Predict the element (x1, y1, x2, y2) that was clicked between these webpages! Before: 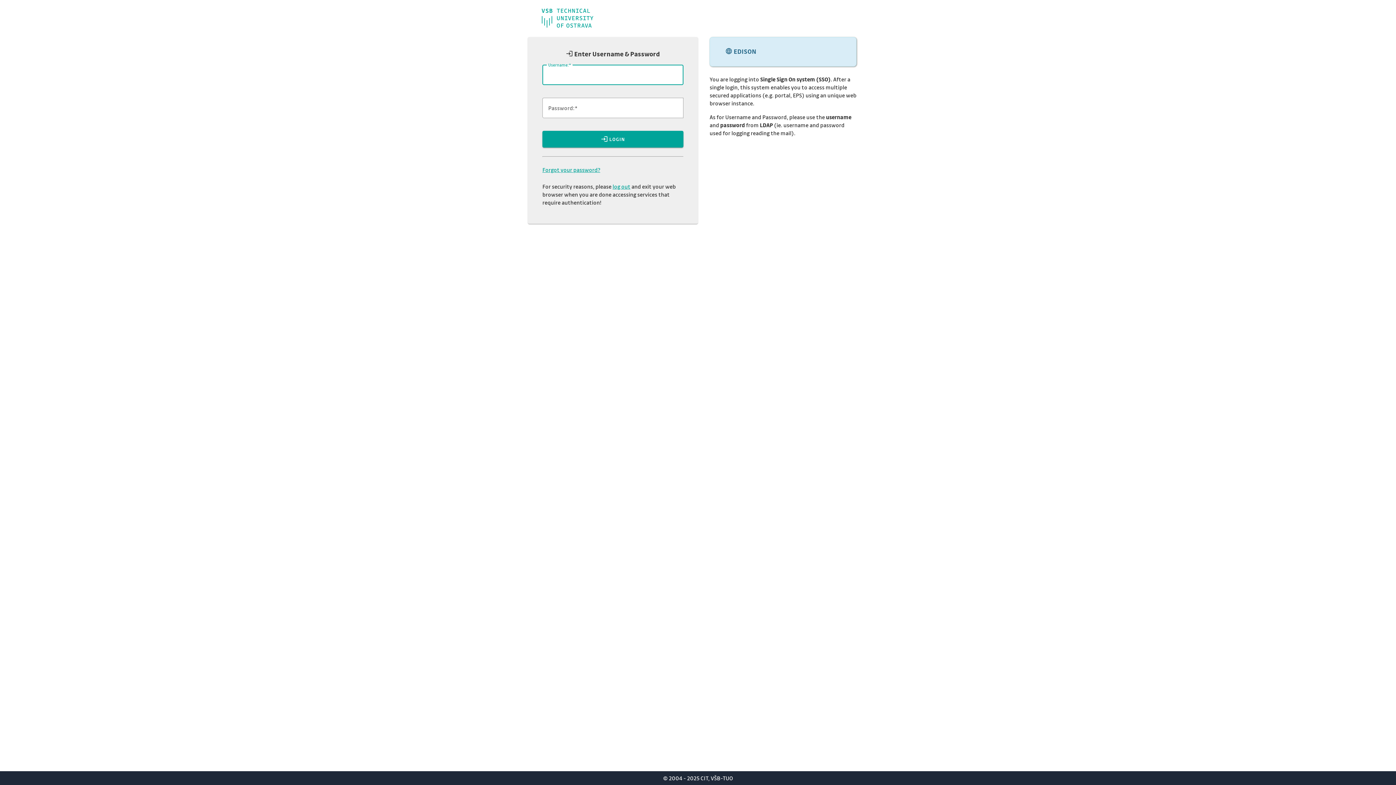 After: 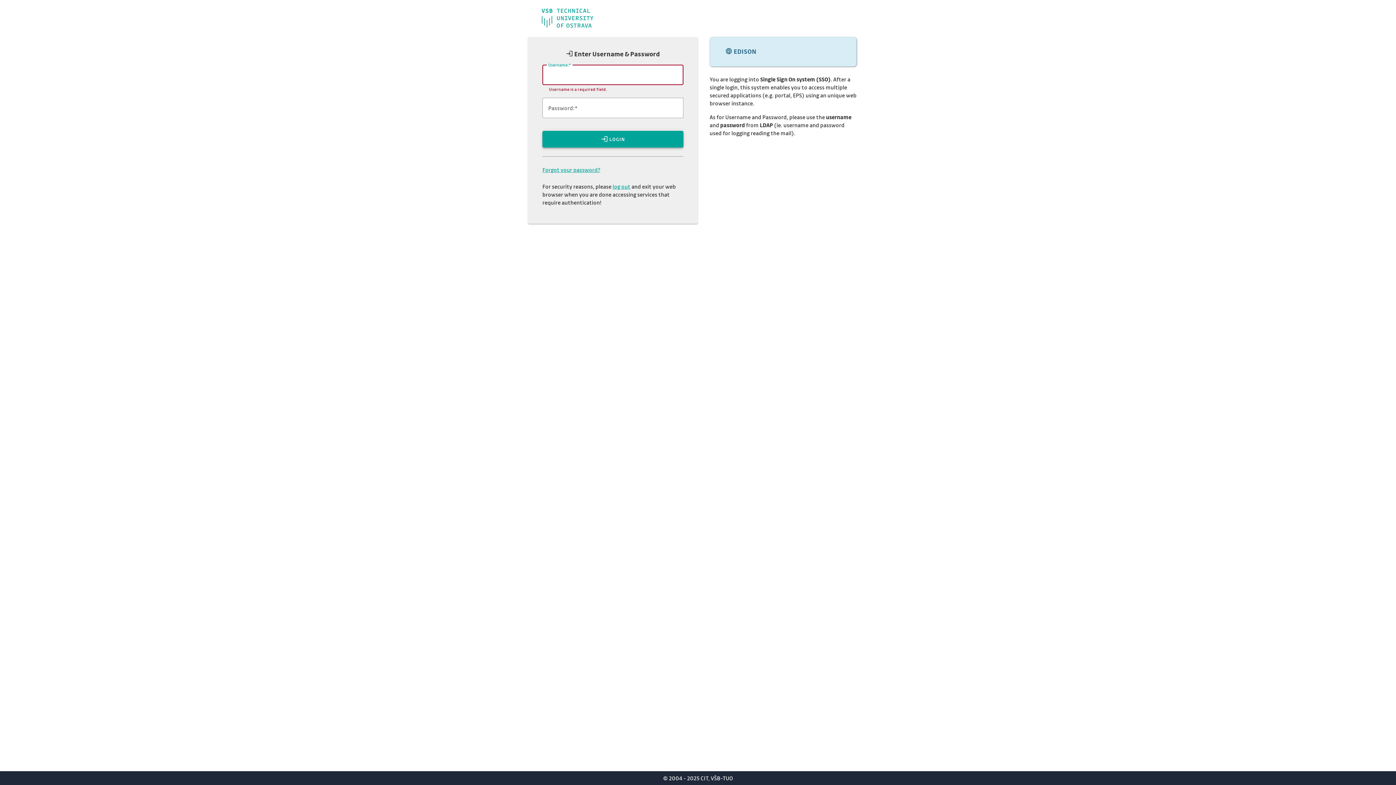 Action: bbox: (542, 130, 683, 147) label: LOGIN